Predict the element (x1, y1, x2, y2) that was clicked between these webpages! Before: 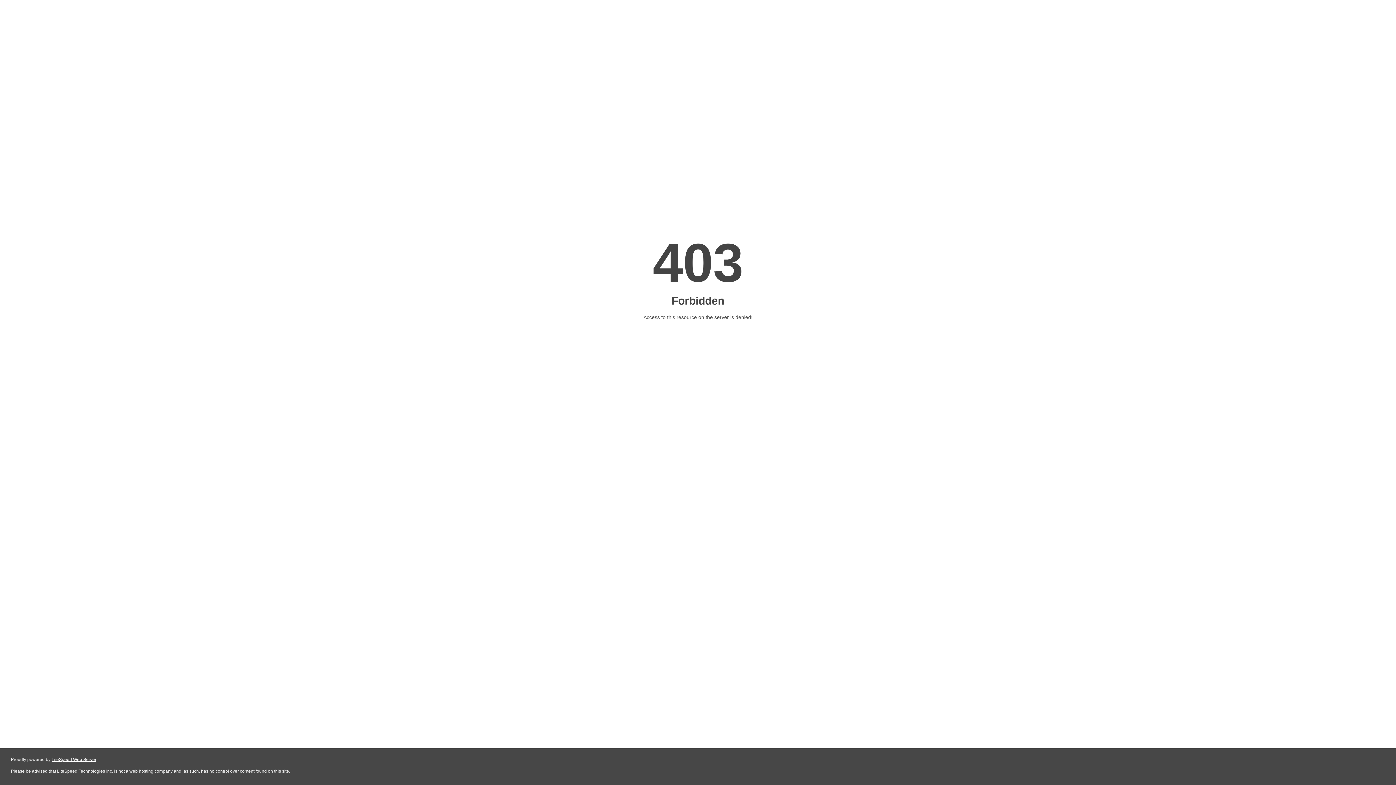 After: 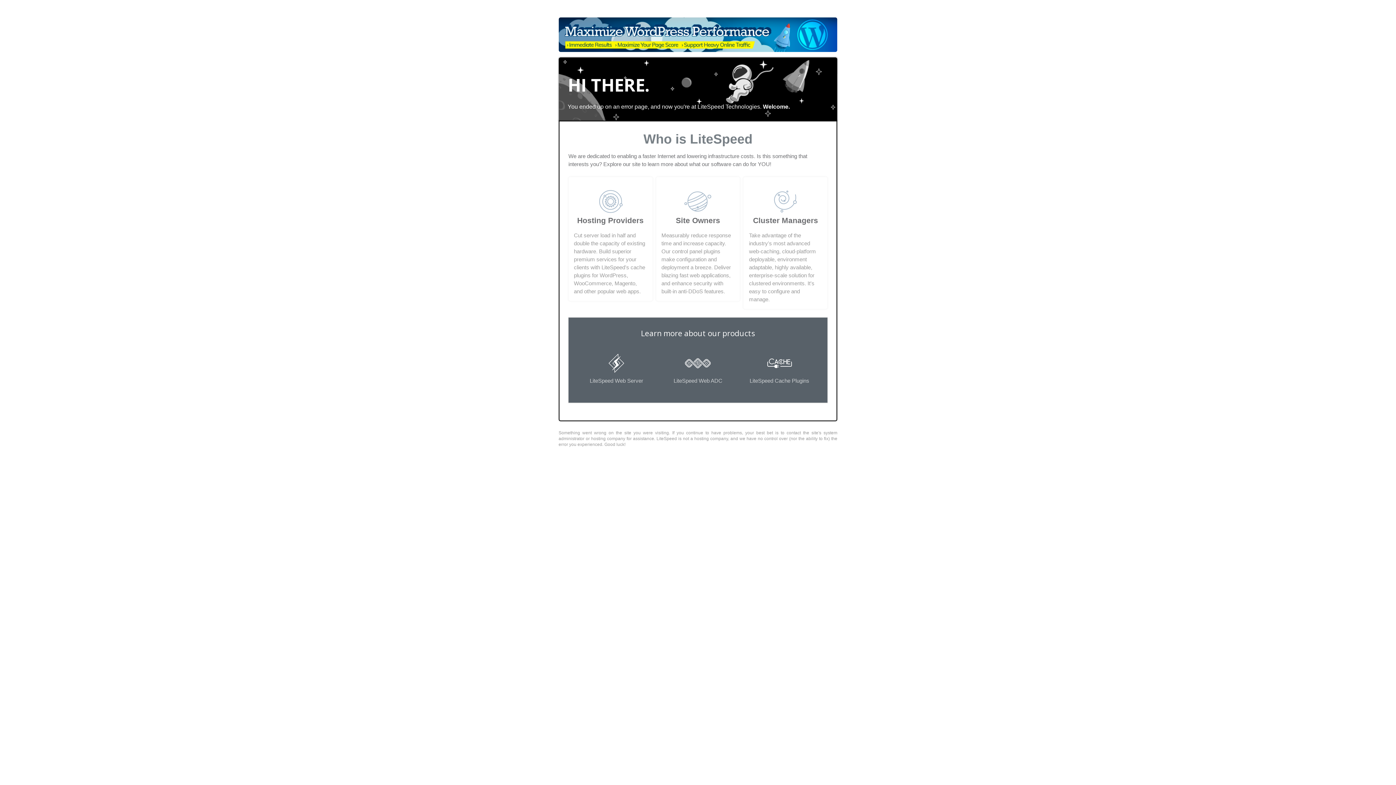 Action: bbox: (51, 757, 96, 762) label: LiteSpeed Web Server